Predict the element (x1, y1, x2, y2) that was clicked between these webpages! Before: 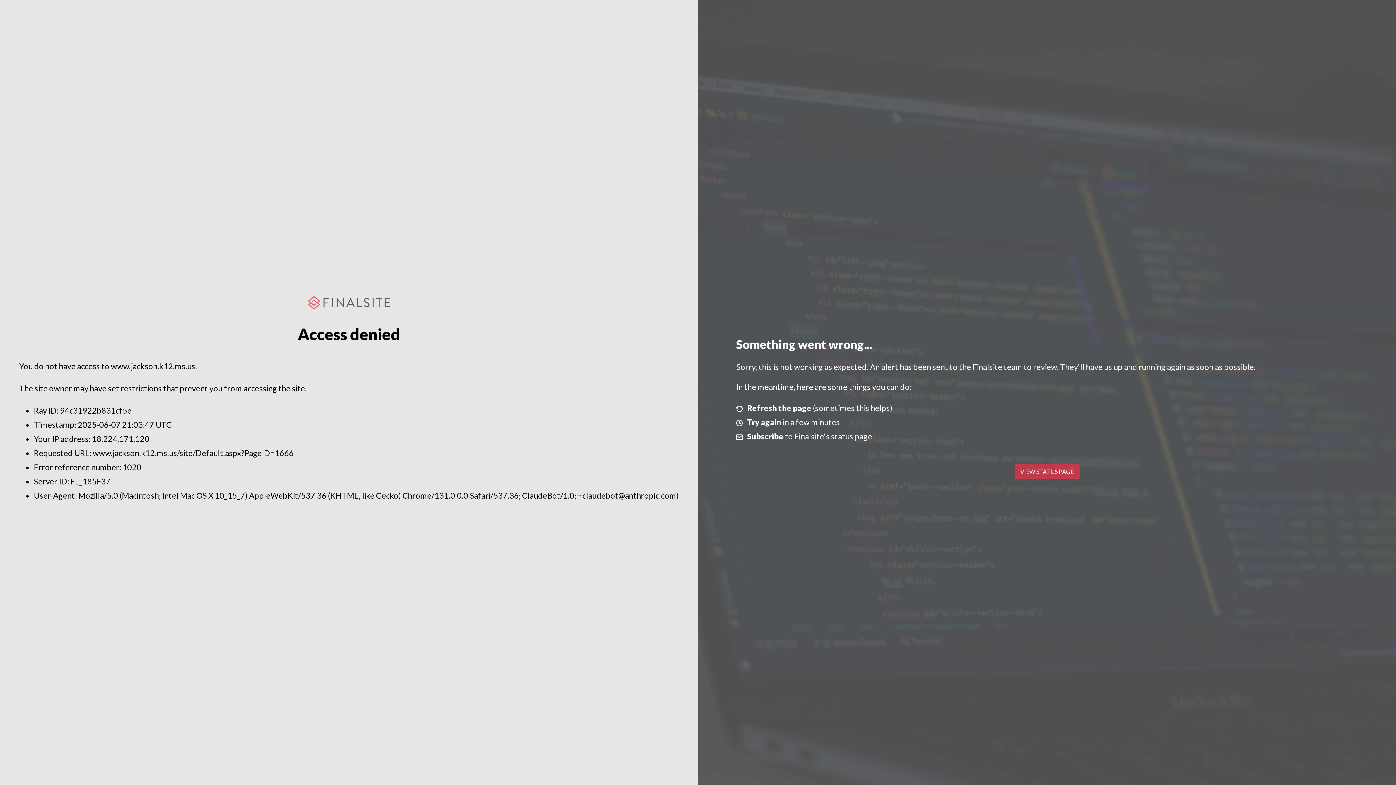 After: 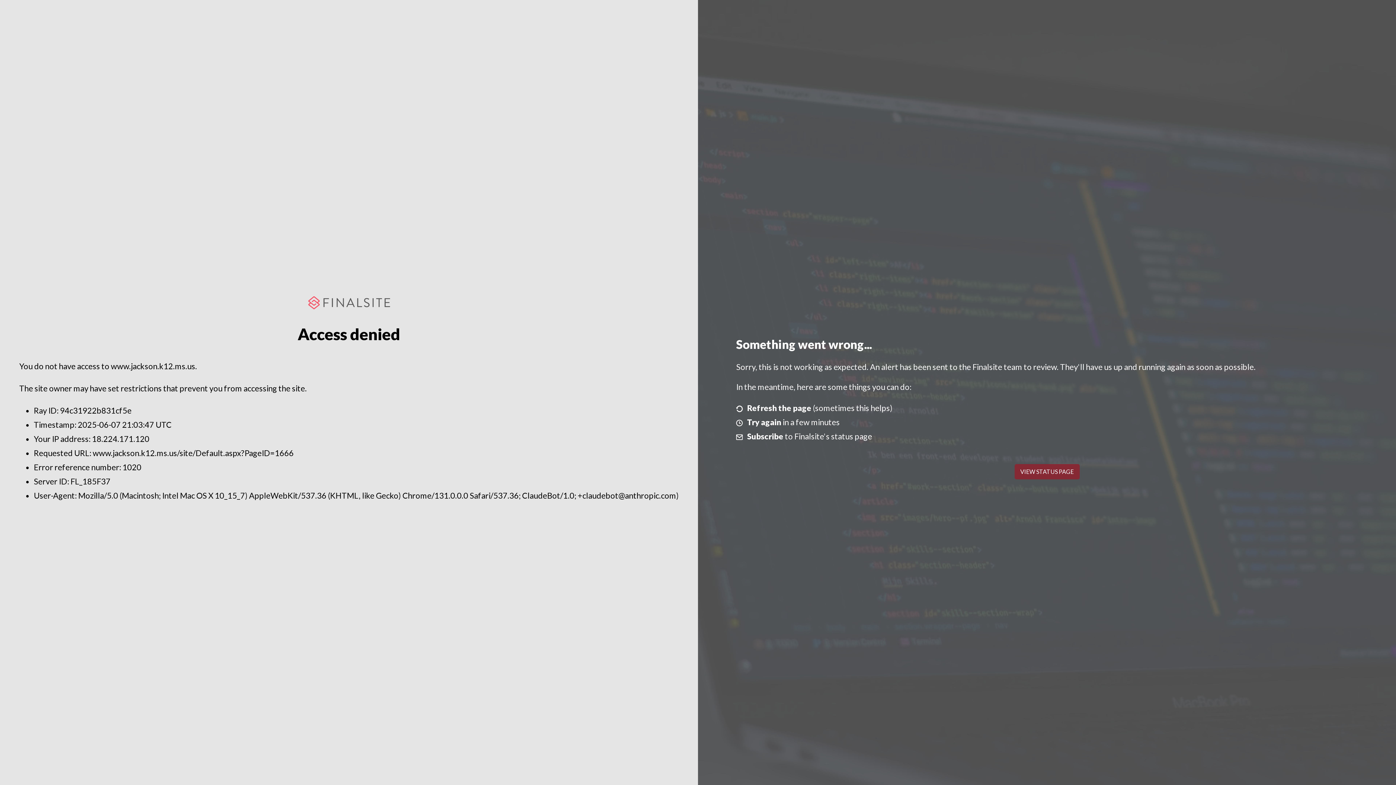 Action: bbox: (1014, 464, 1079, 479) label: VIEW STATUS PAGE